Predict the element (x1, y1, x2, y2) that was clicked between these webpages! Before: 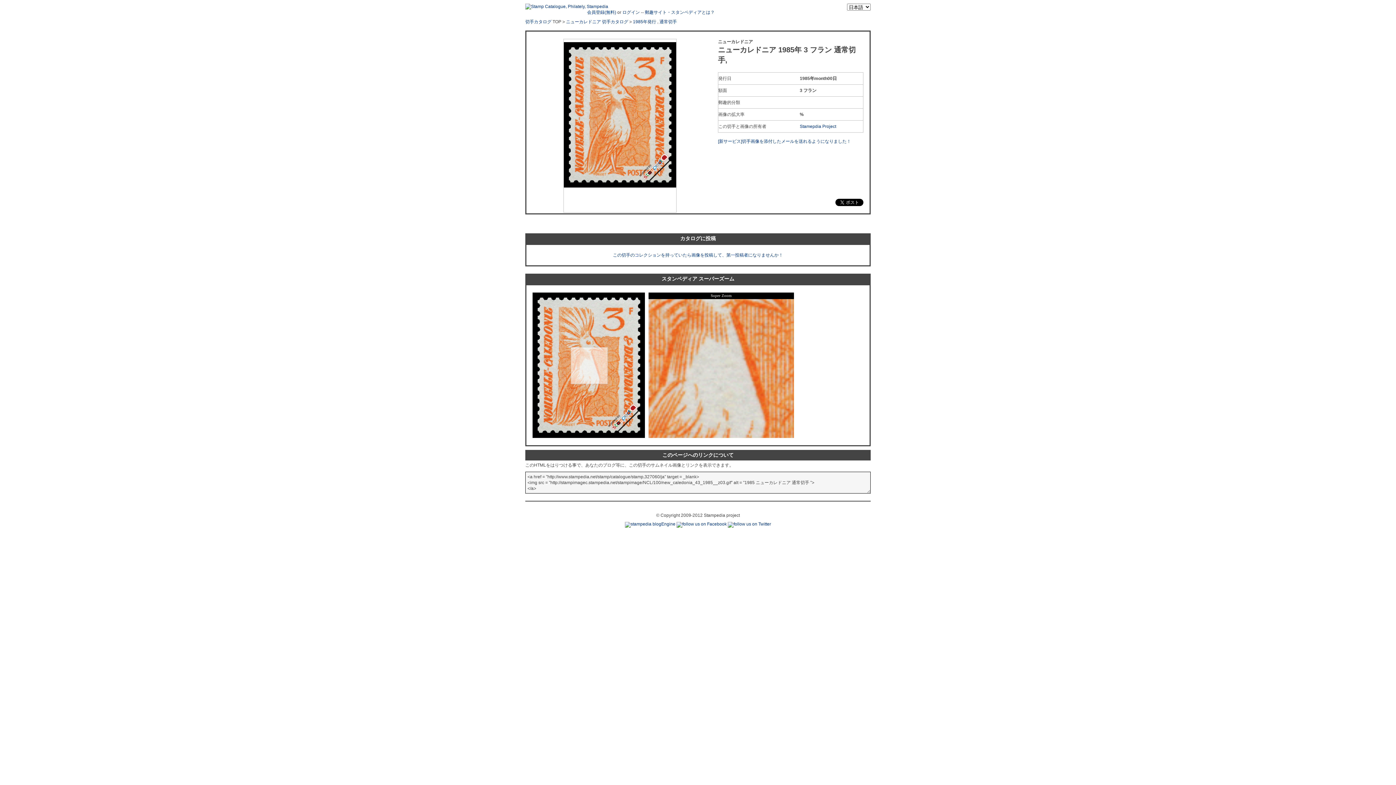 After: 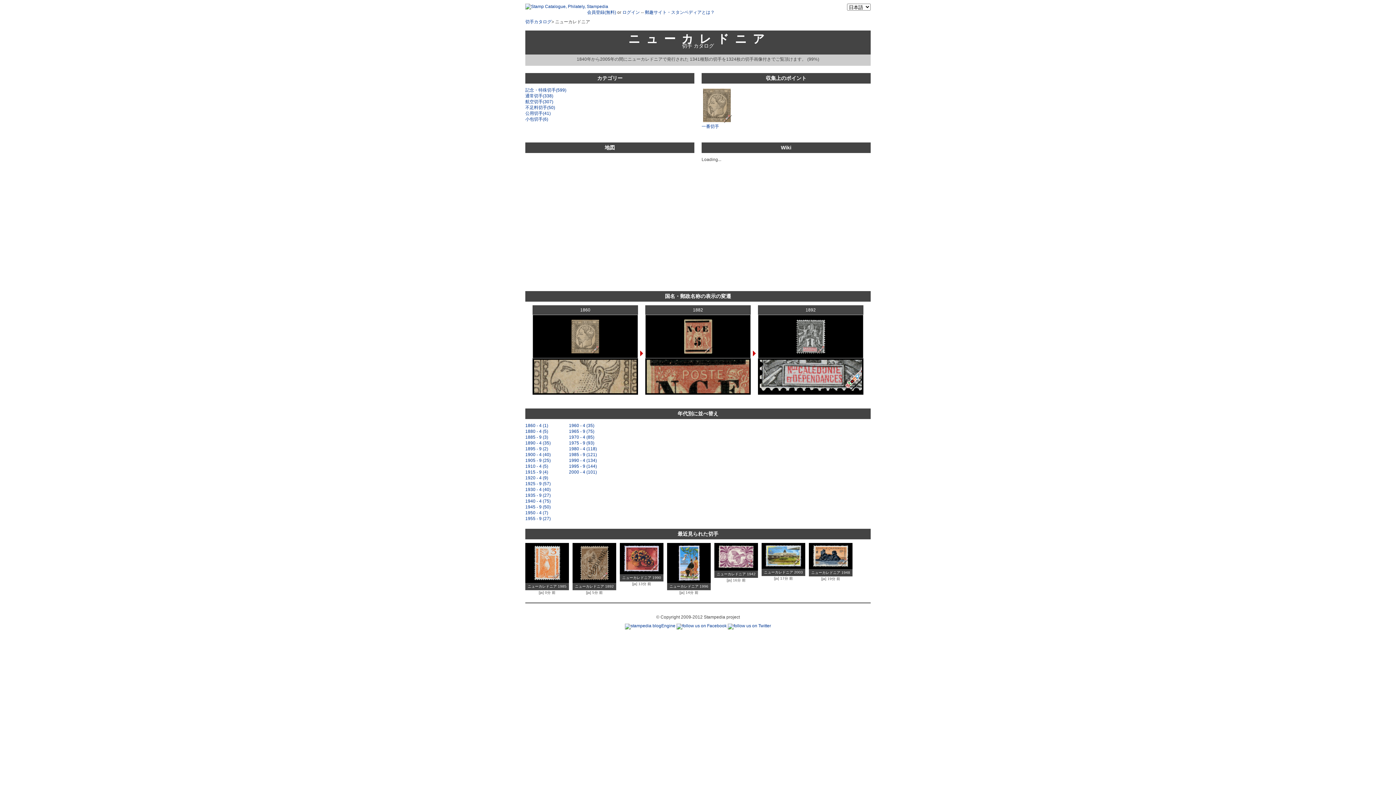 Action: label: ニューカレドニア 切手カタログ bbox: (566, 19, 628, 24)